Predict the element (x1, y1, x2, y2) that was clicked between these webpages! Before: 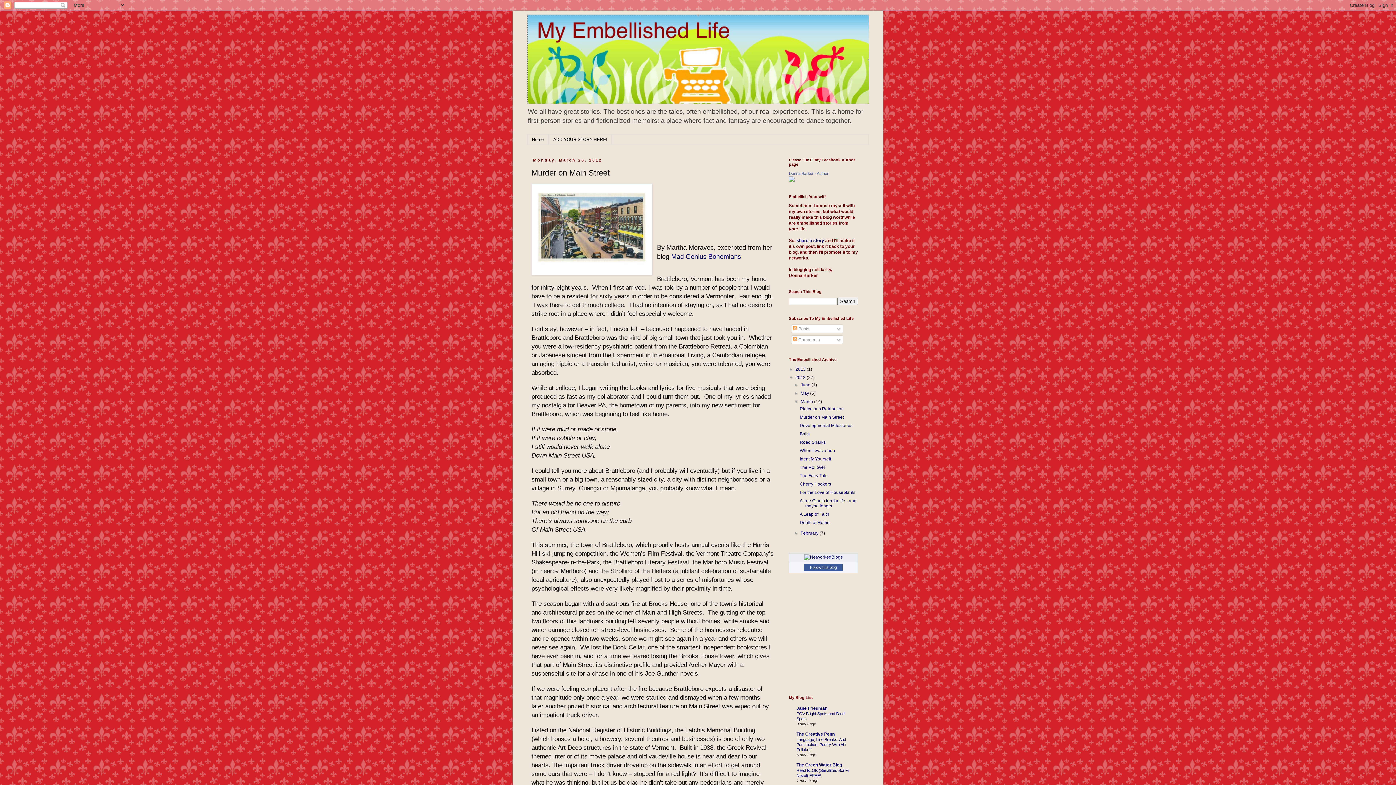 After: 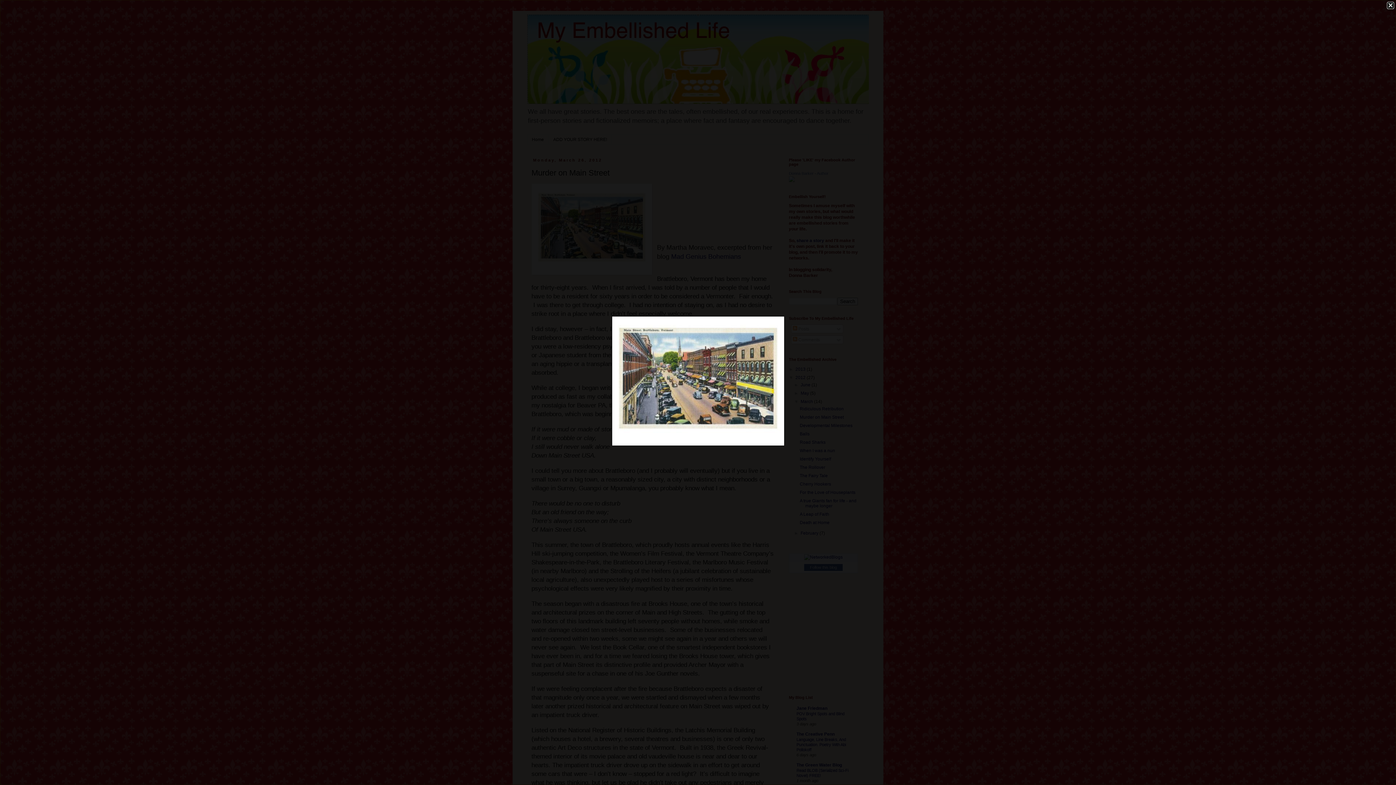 Action: bbox: (531, 183, 652, 277)